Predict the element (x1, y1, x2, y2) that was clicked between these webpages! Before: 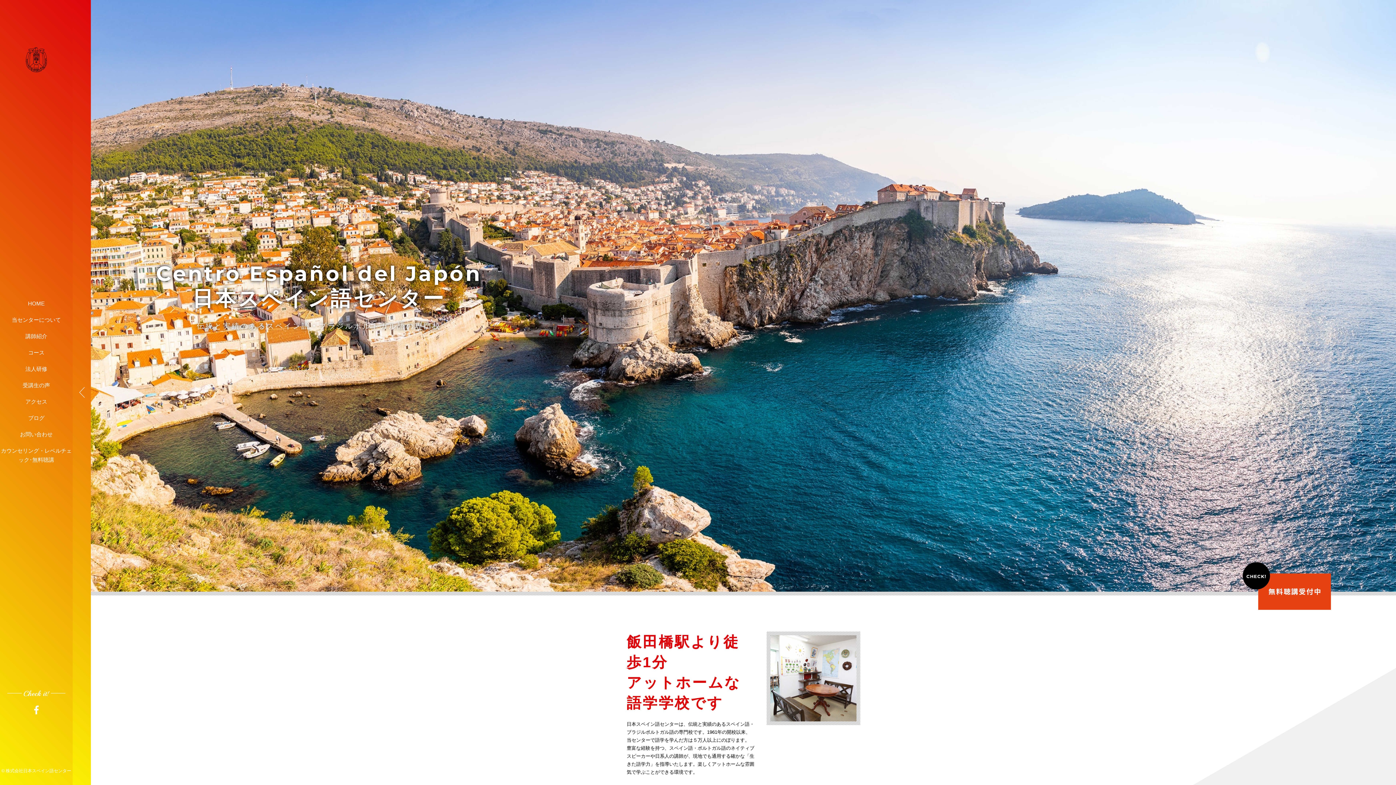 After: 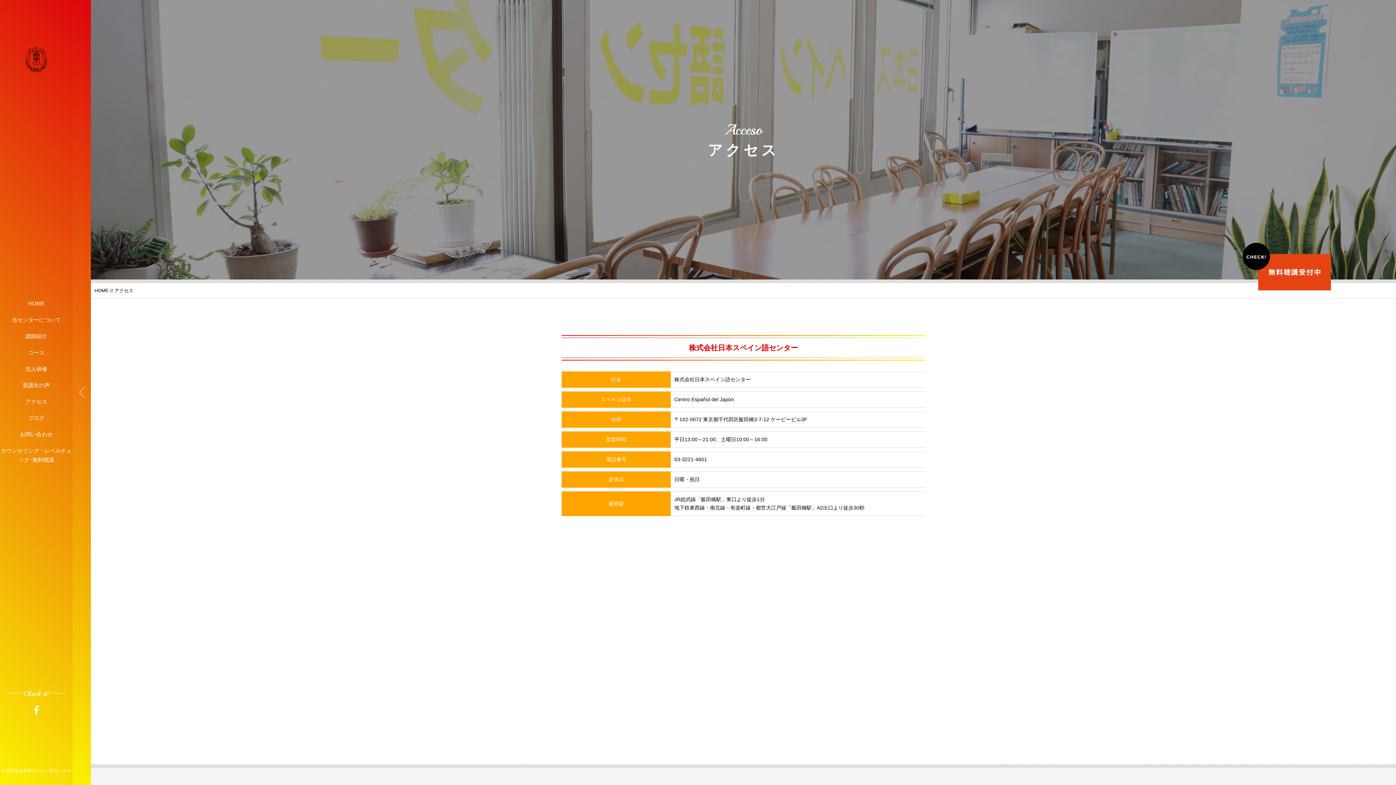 Action: label: アクセス bbox: (0, 393, 72, 410)